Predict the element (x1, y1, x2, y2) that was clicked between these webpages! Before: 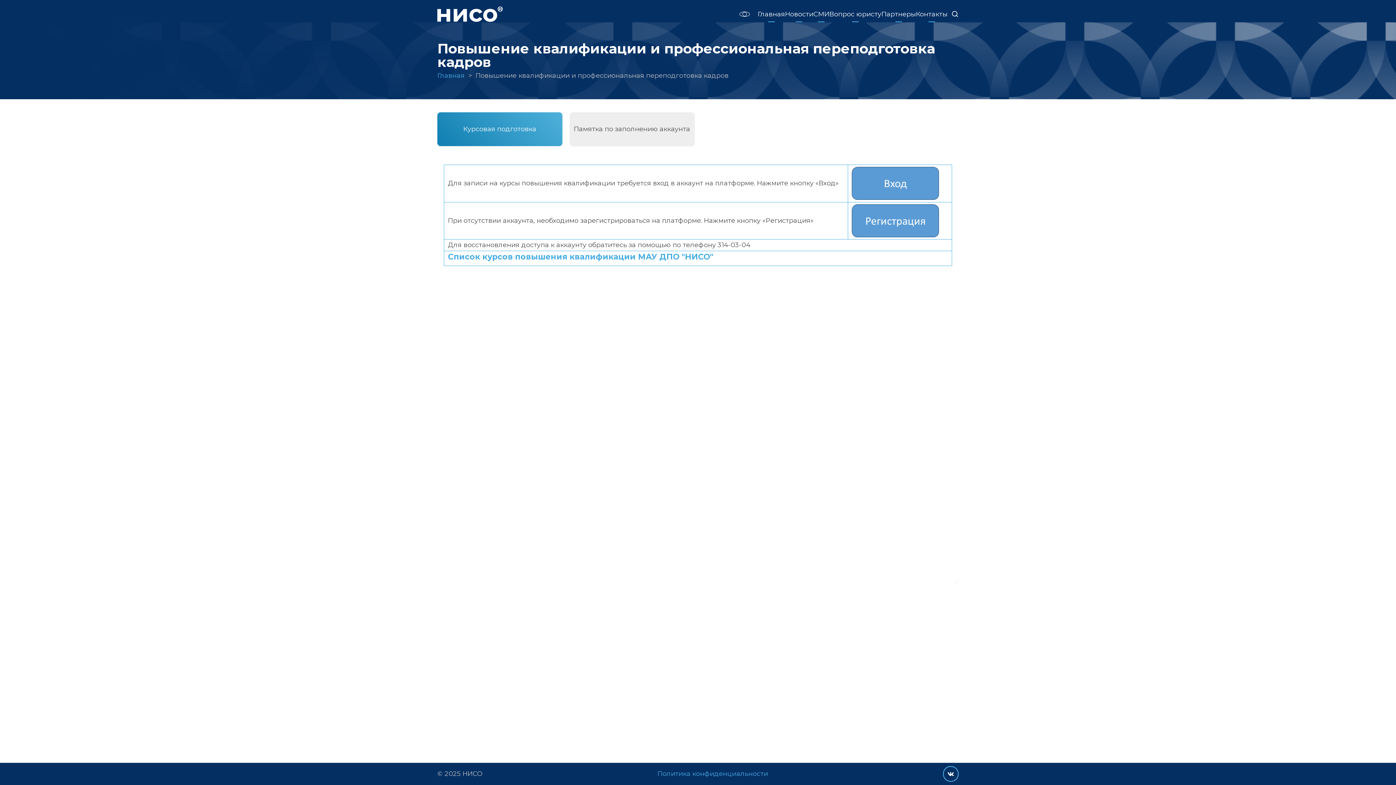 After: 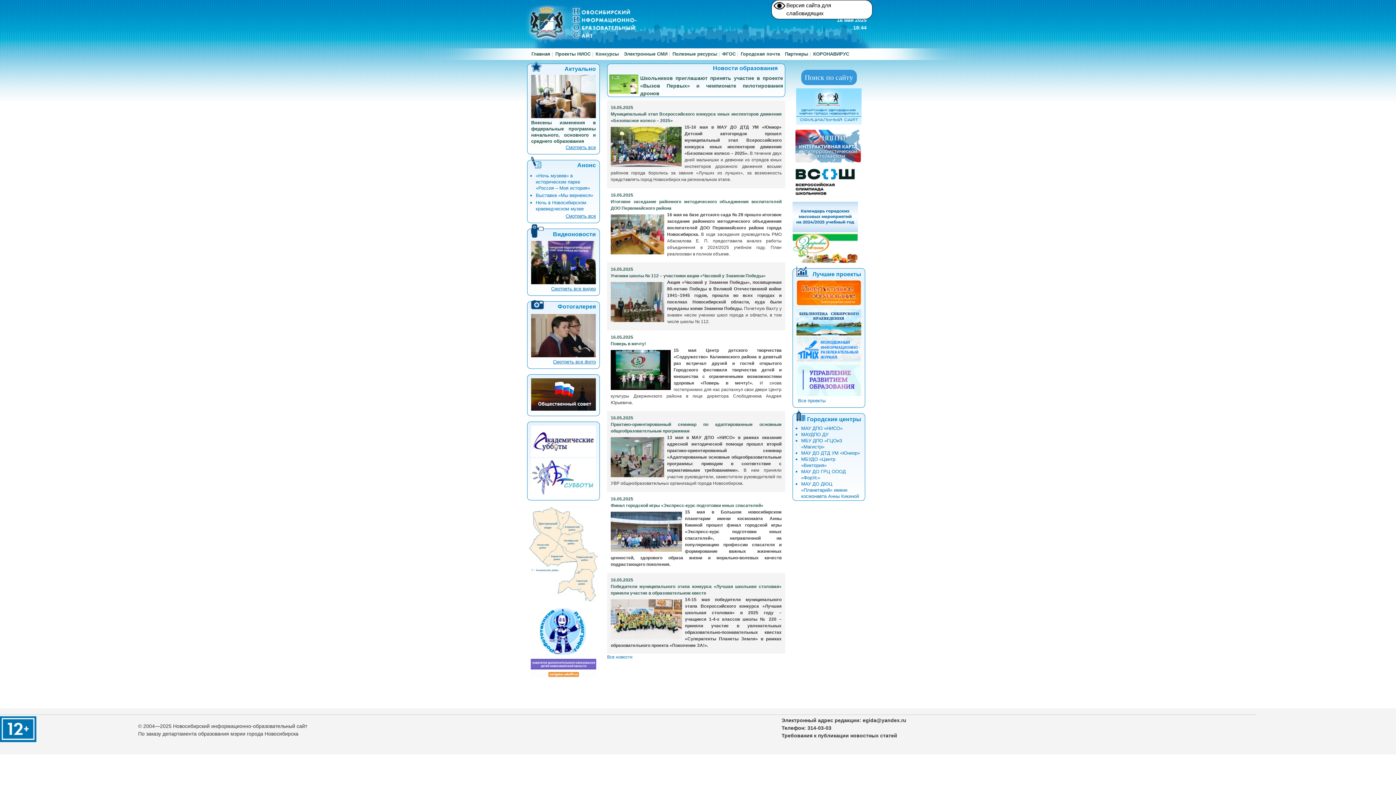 Action: bbox: (785, 6, 813, 22) label: Новости